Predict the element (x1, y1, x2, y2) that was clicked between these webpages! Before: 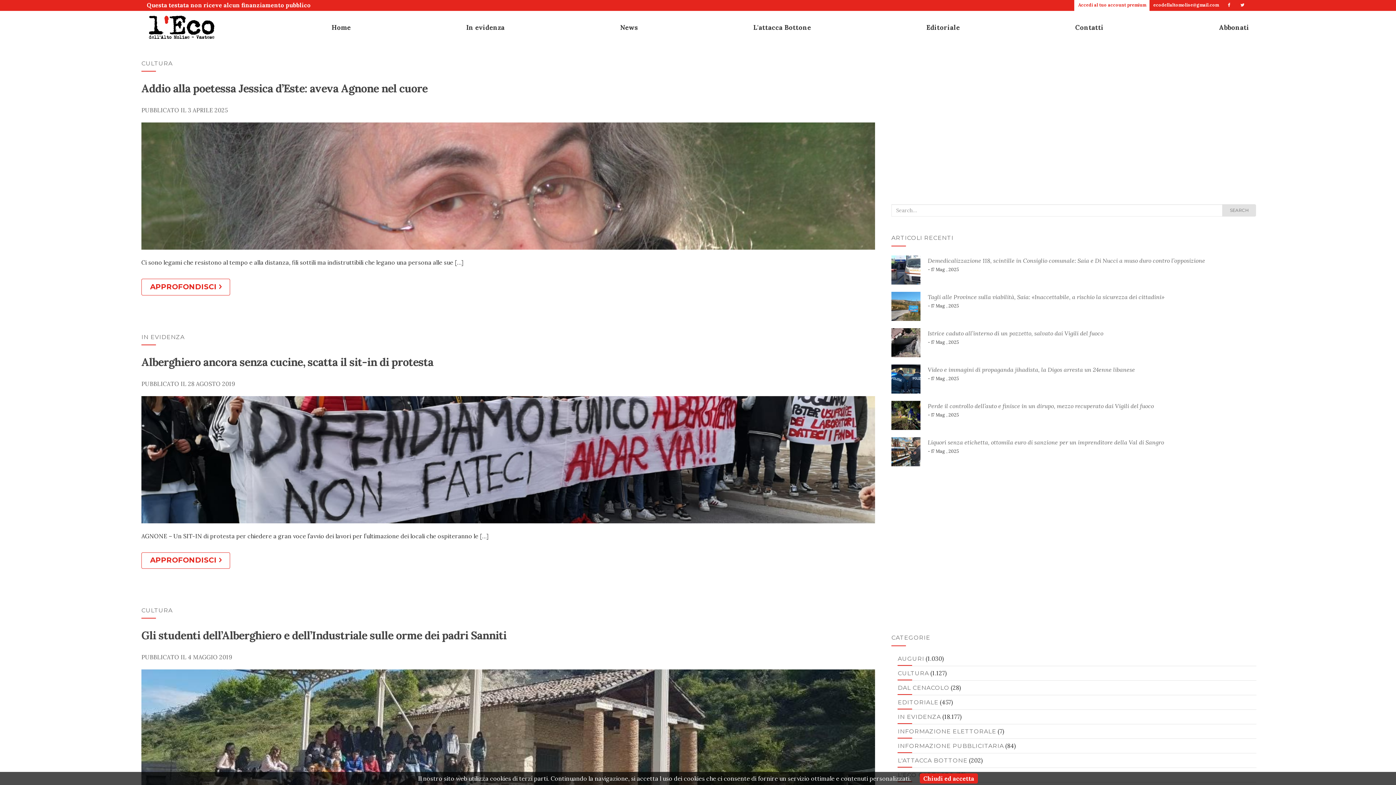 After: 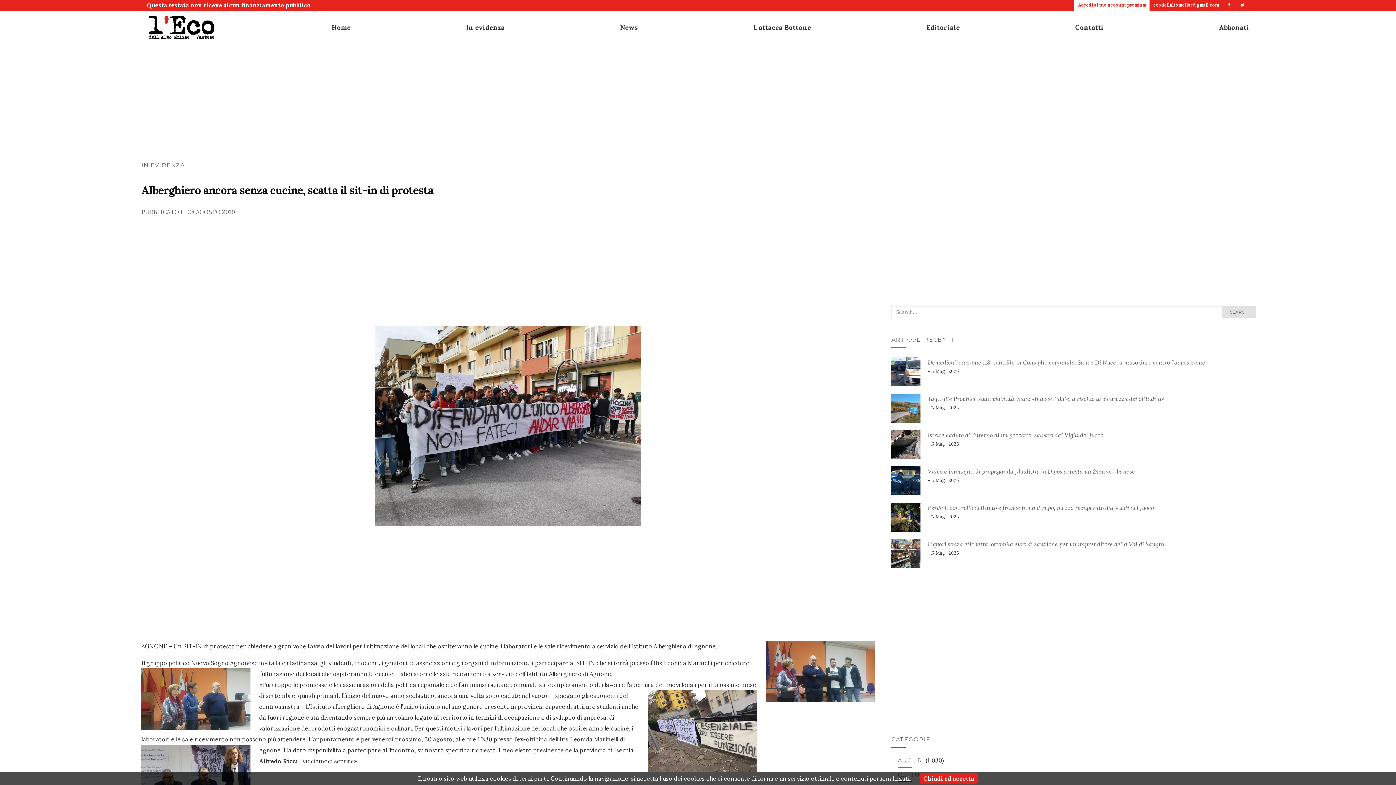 Action: bbox: (141, 552, 230, 569) label: APPROFONDISCI